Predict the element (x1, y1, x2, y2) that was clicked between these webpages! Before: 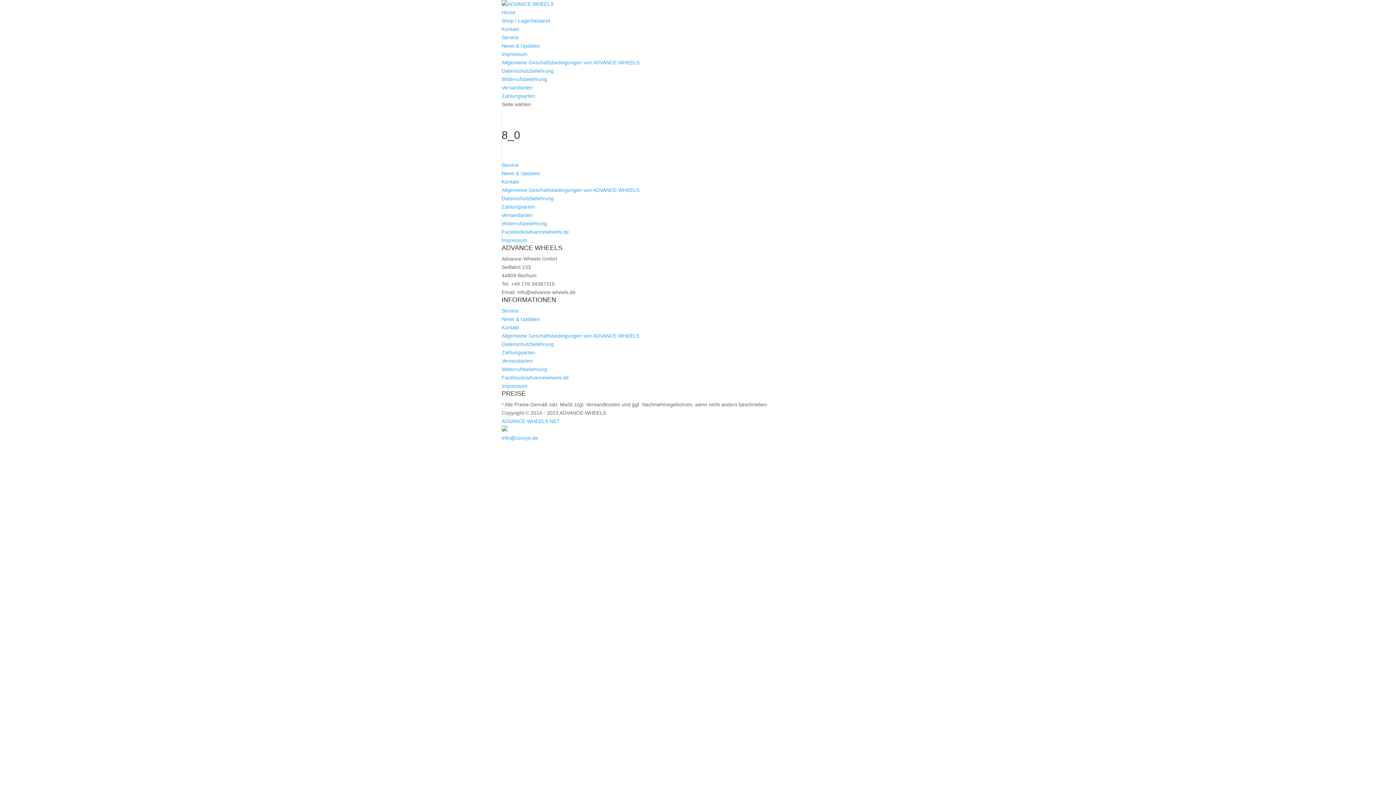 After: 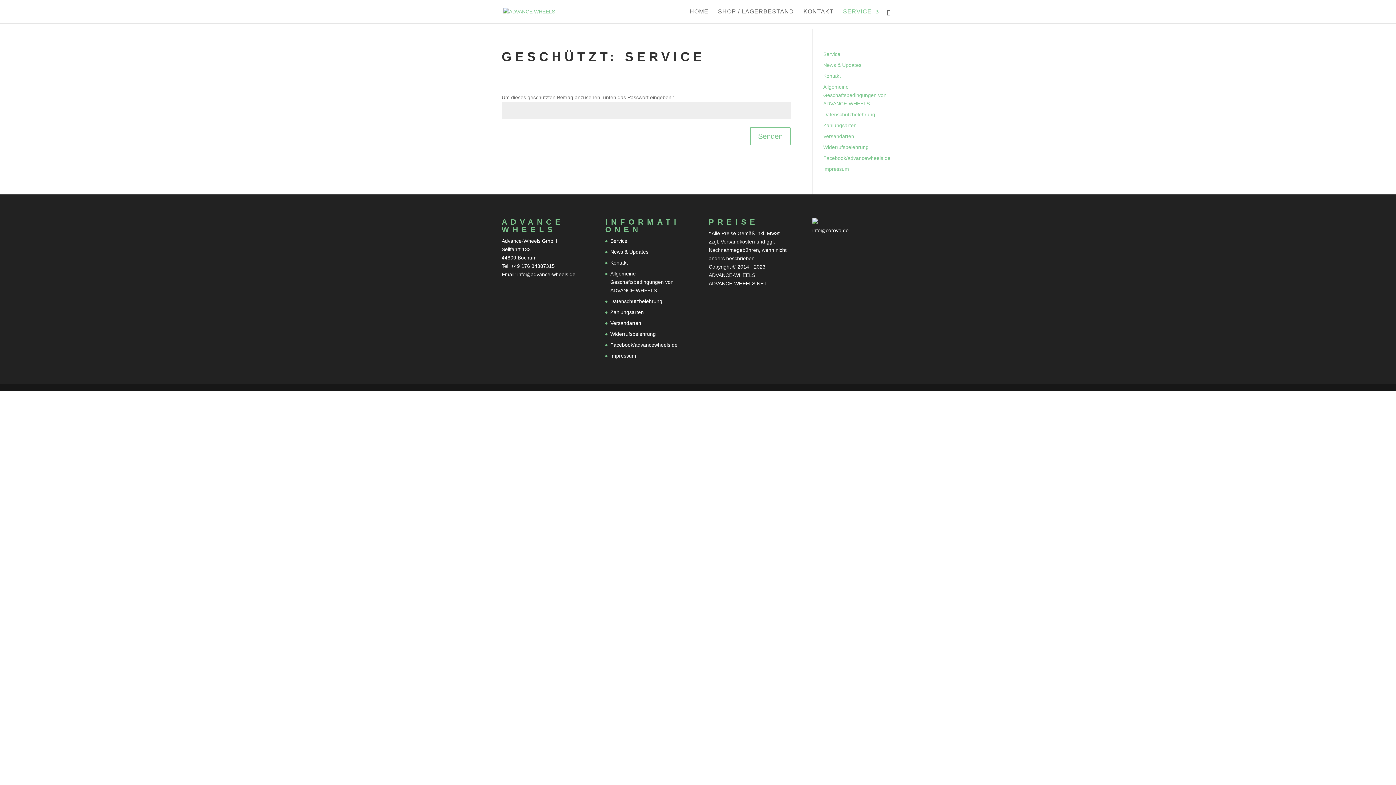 Action: bbox: (501, 308, 518, 313) label: Service